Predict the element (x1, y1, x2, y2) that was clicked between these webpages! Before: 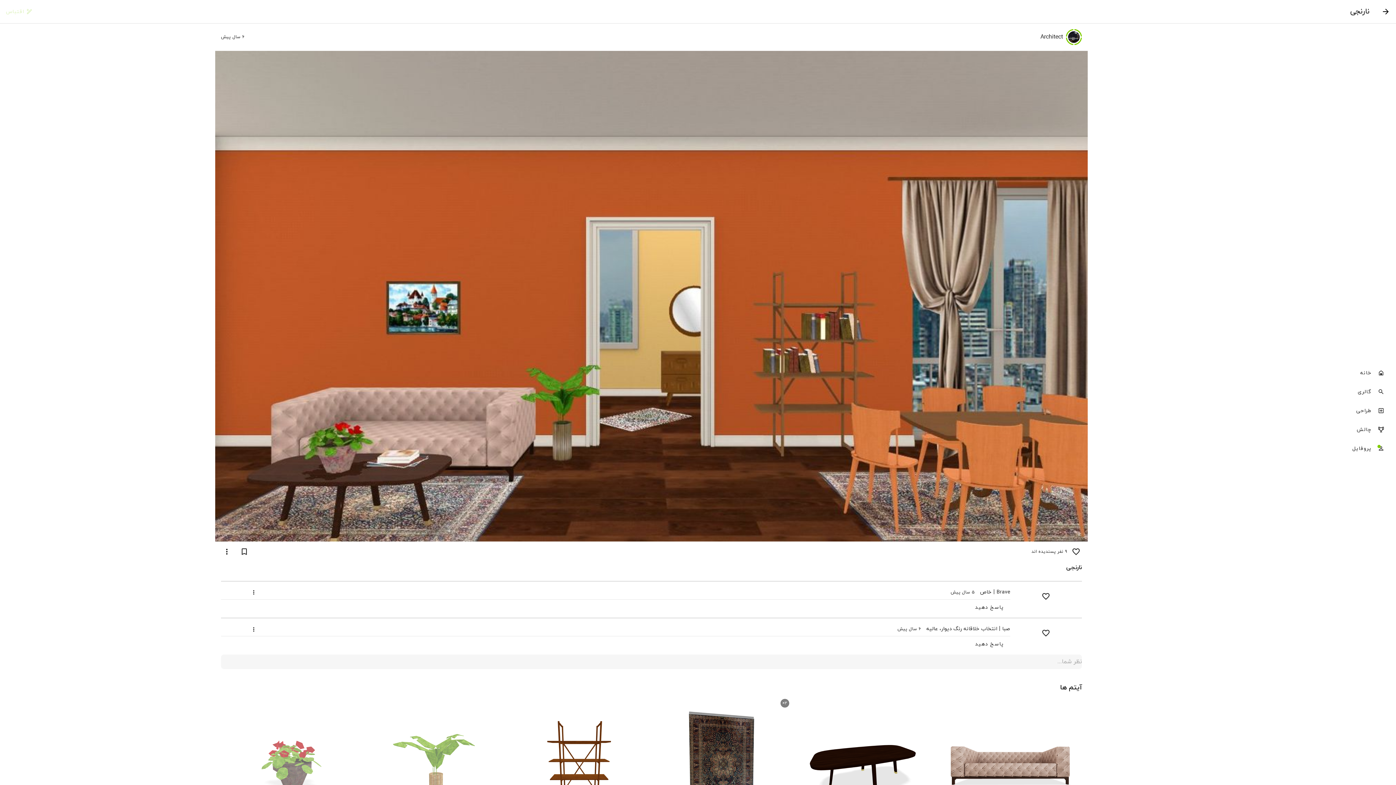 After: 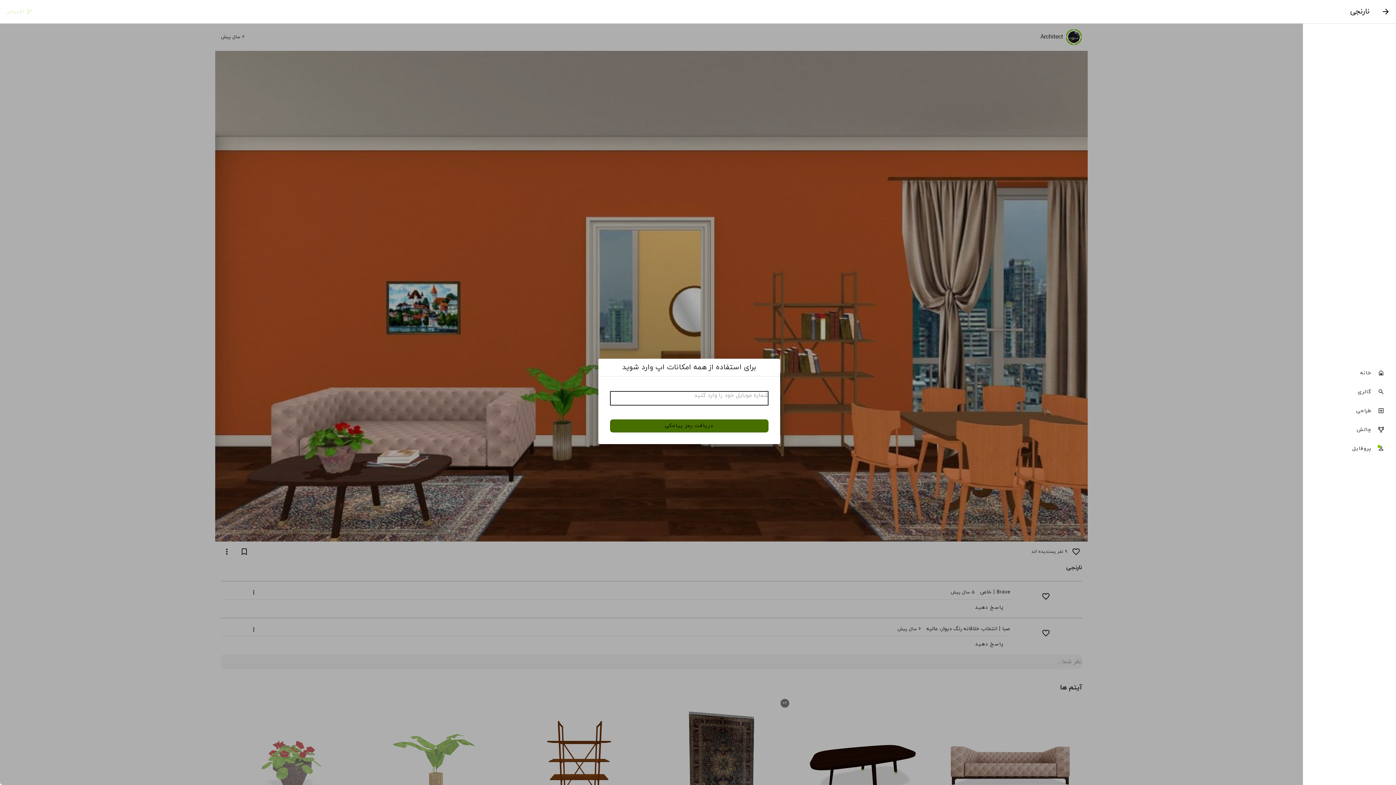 Action: bbox: (1037, 624, 1055, 642)